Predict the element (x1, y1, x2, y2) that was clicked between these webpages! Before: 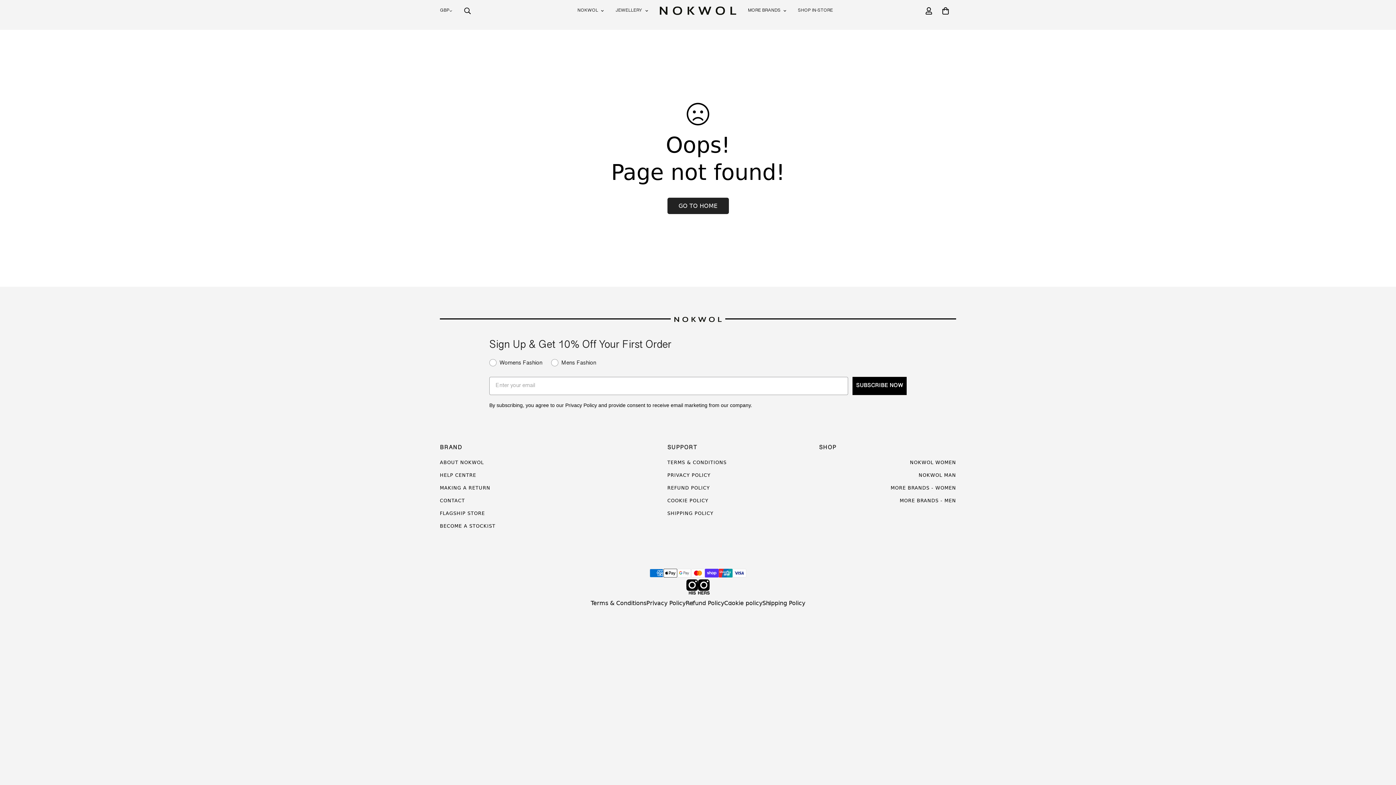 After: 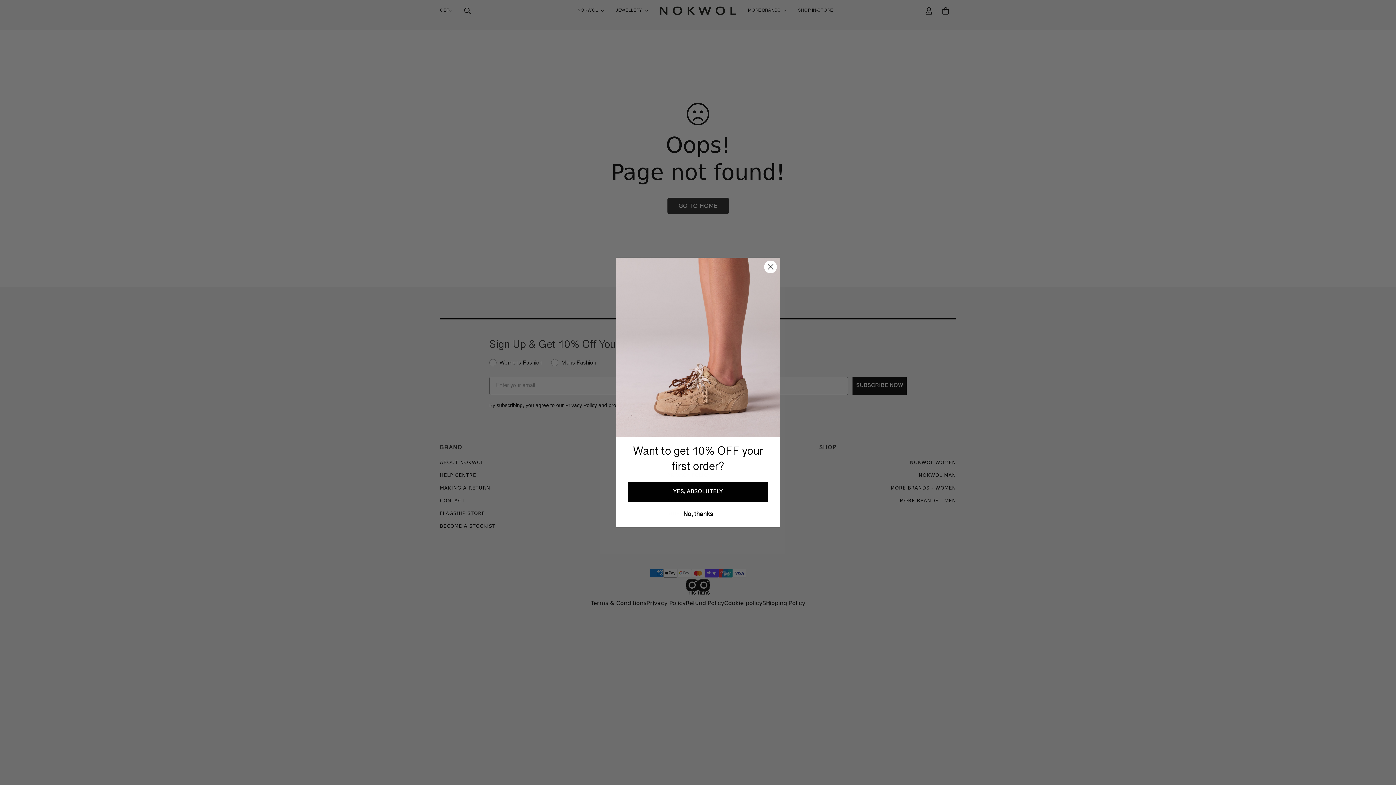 Action: label: https://www.instagram.com/nokwol_man/ bbox: (686, 577, 698, 594)